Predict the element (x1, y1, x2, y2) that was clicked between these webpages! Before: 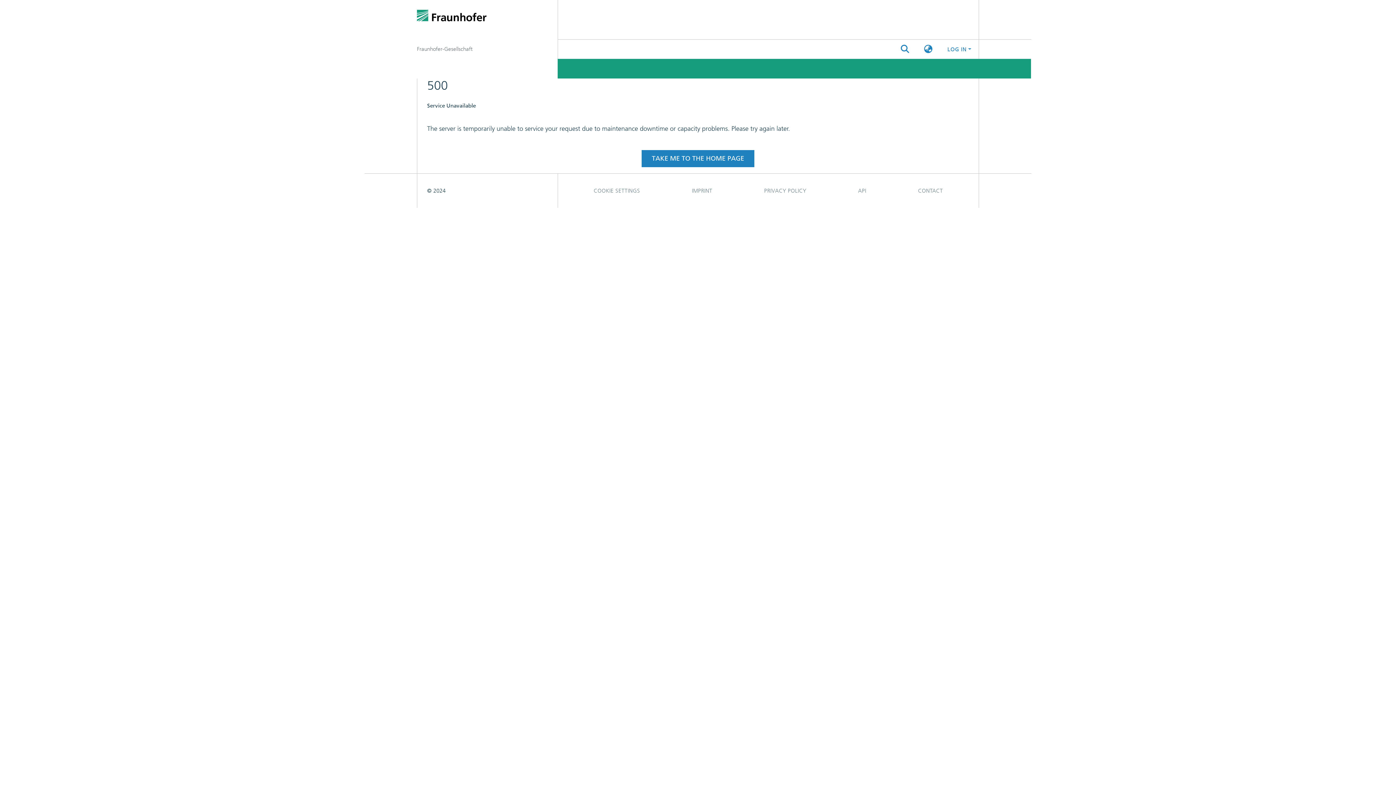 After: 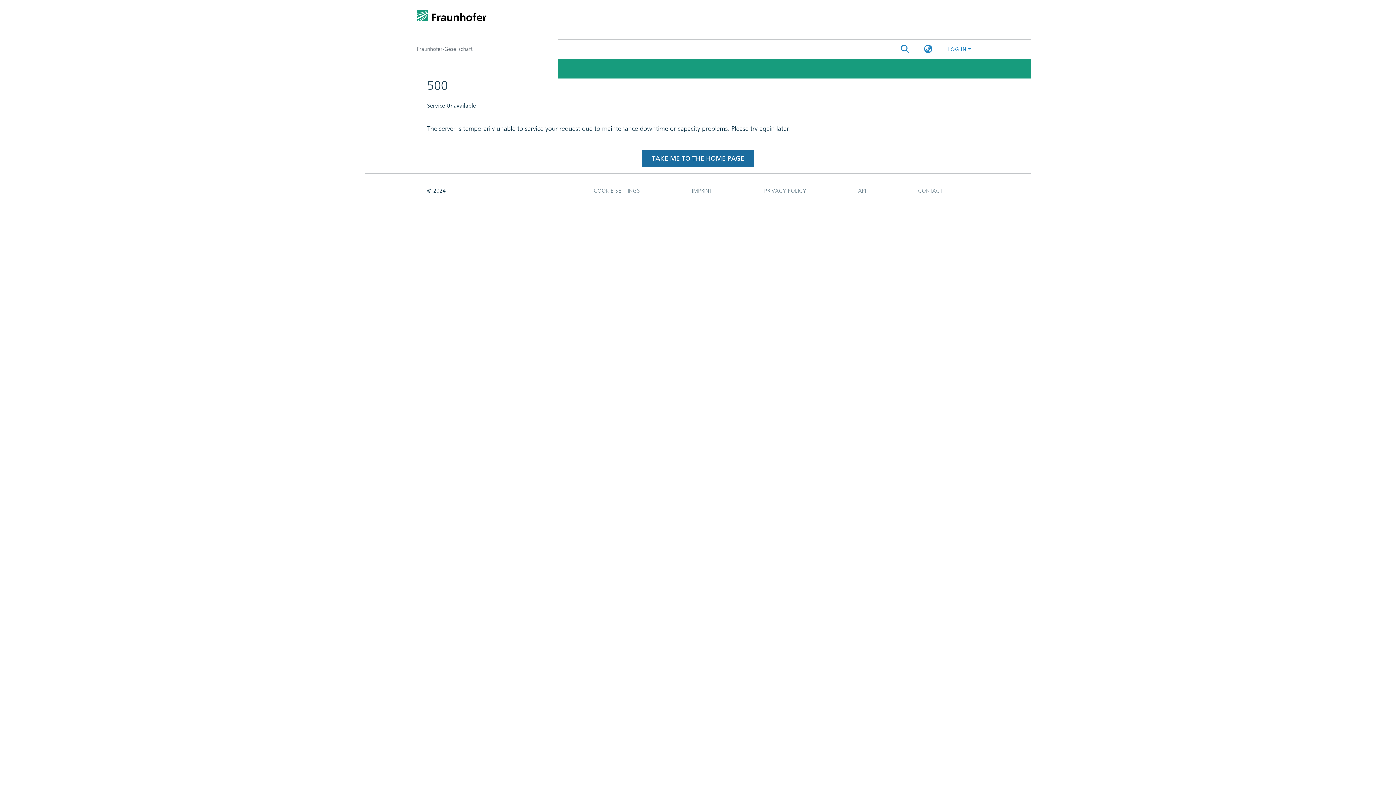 Action: bbox: (641, 150, 754, 167) label: TAKE ME TO THE HOME PAGE